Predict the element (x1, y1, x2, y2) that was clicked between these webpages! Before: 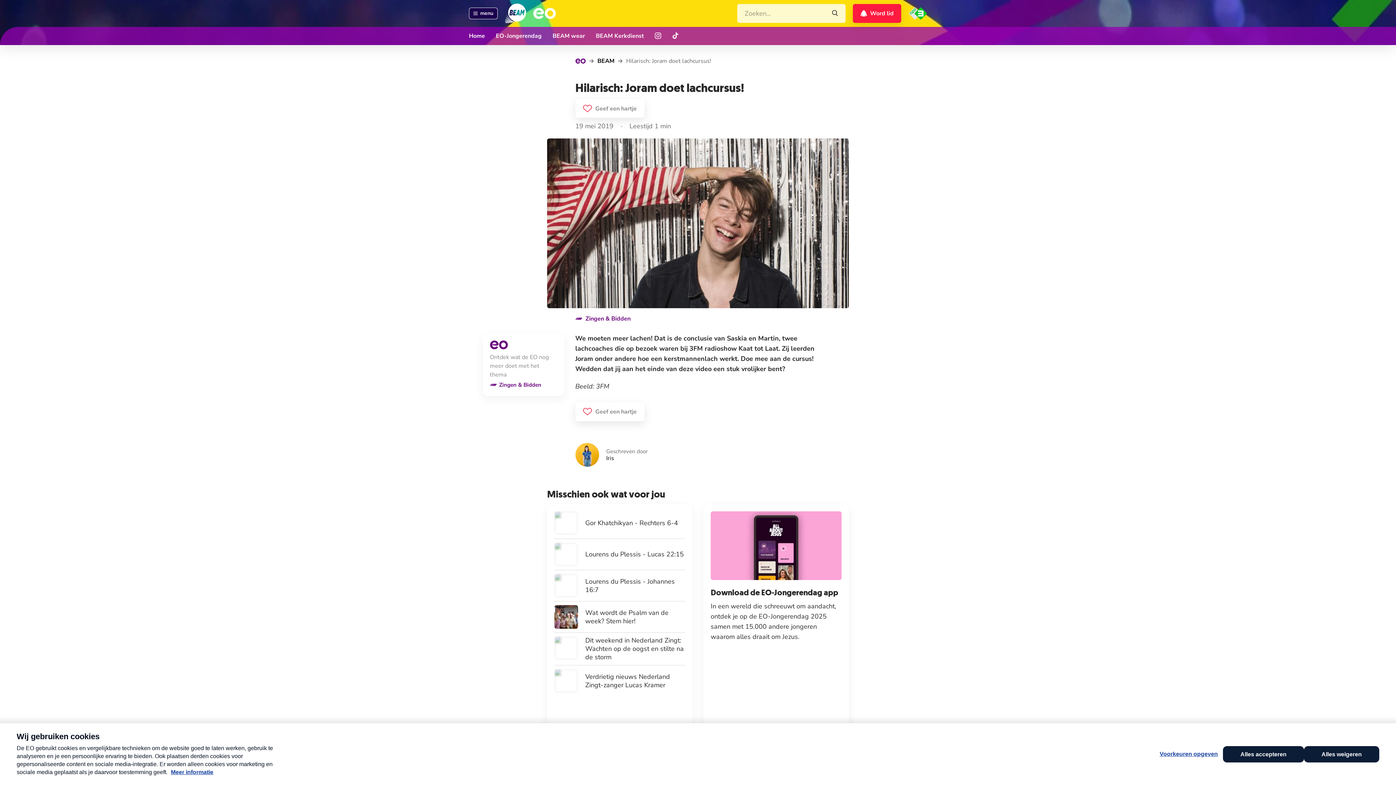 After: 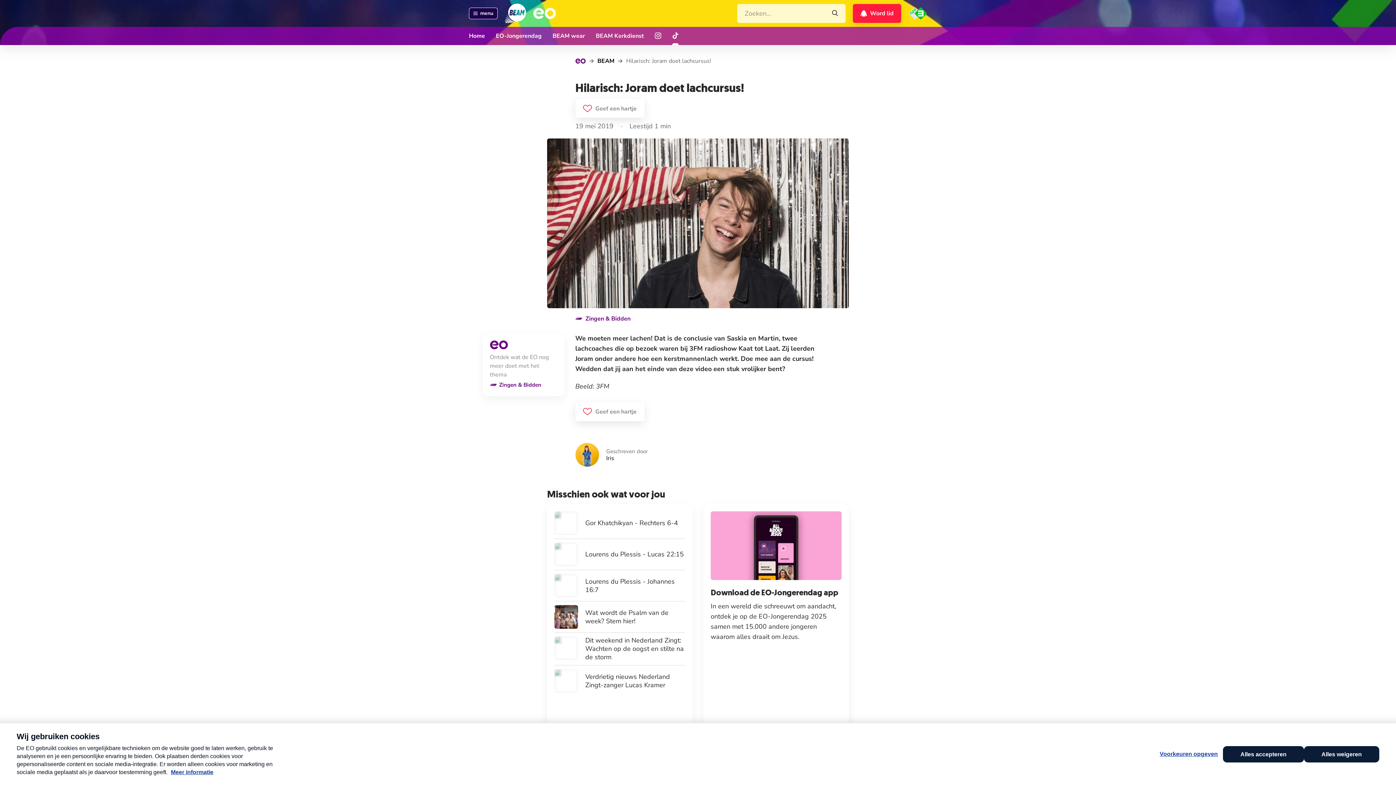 Action: label: TikTok van BEAM bbox: (672, 26, 678, 45)